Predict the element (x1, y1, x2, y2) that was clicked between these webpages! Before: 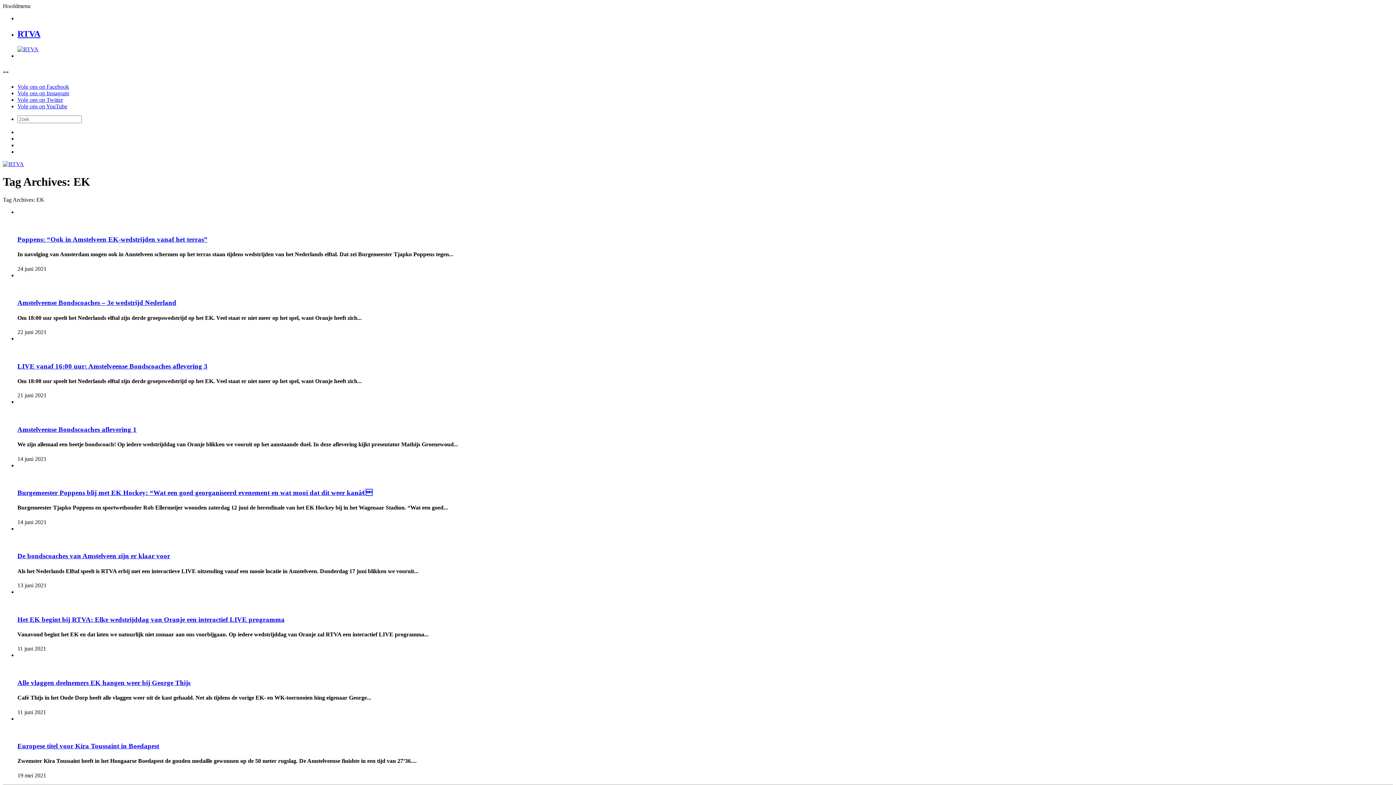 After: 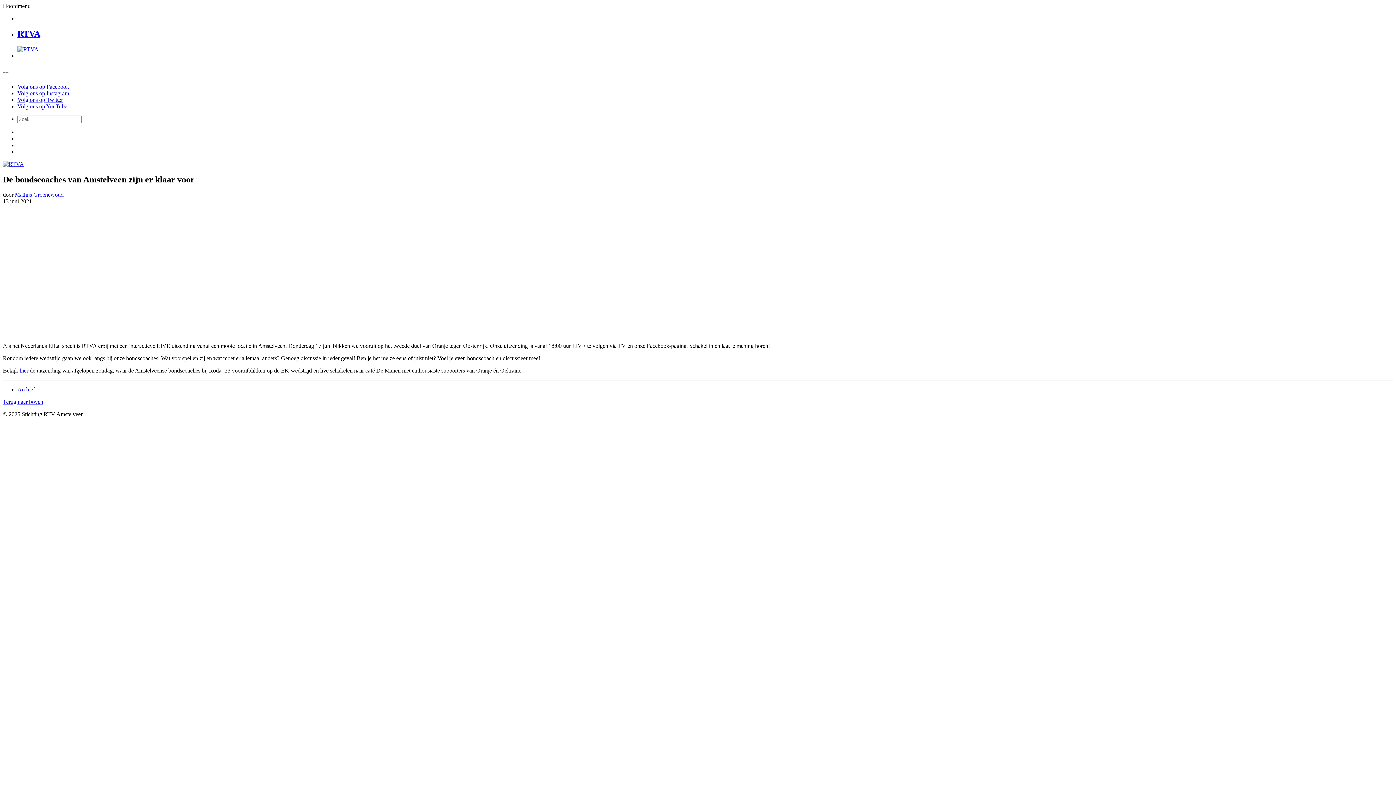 Action: bbox: (17, 532, 1393, 545)